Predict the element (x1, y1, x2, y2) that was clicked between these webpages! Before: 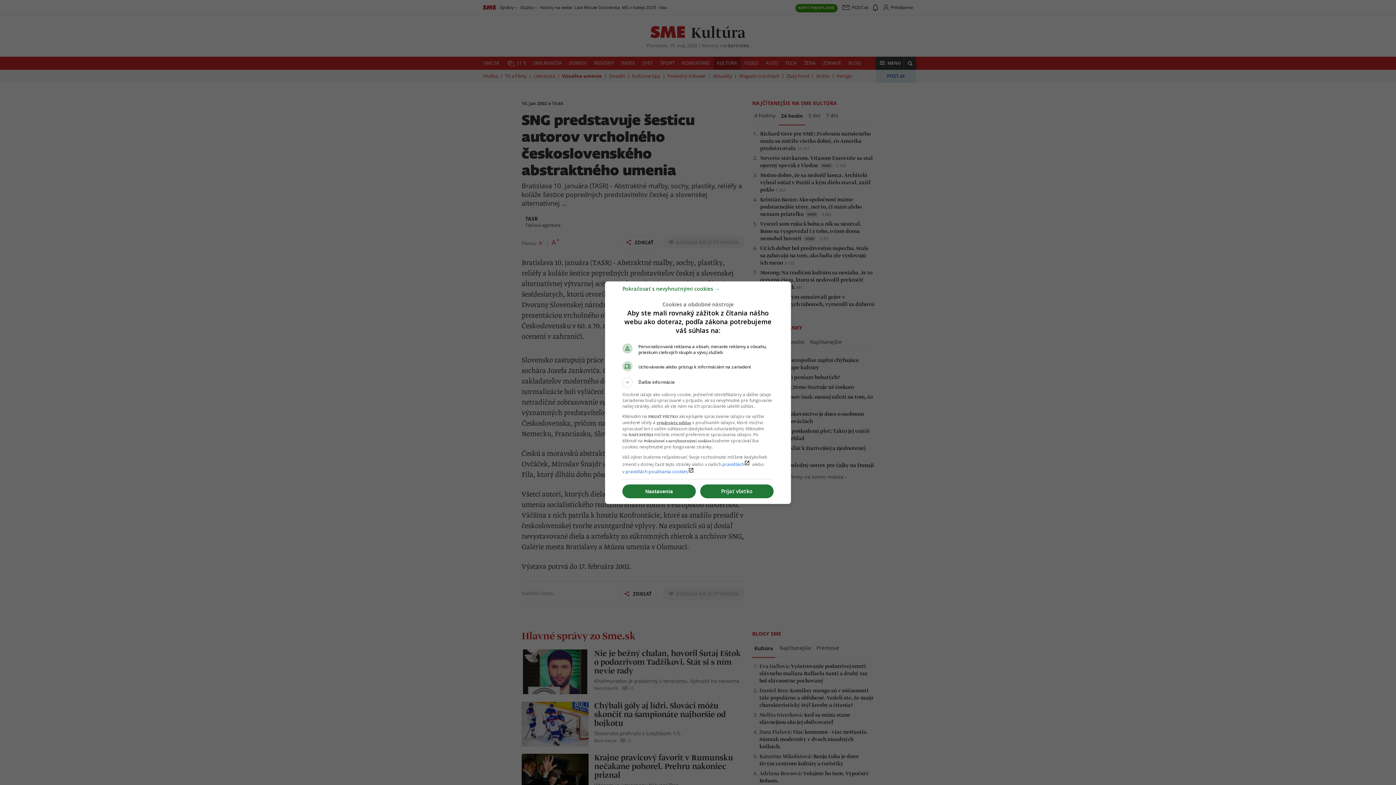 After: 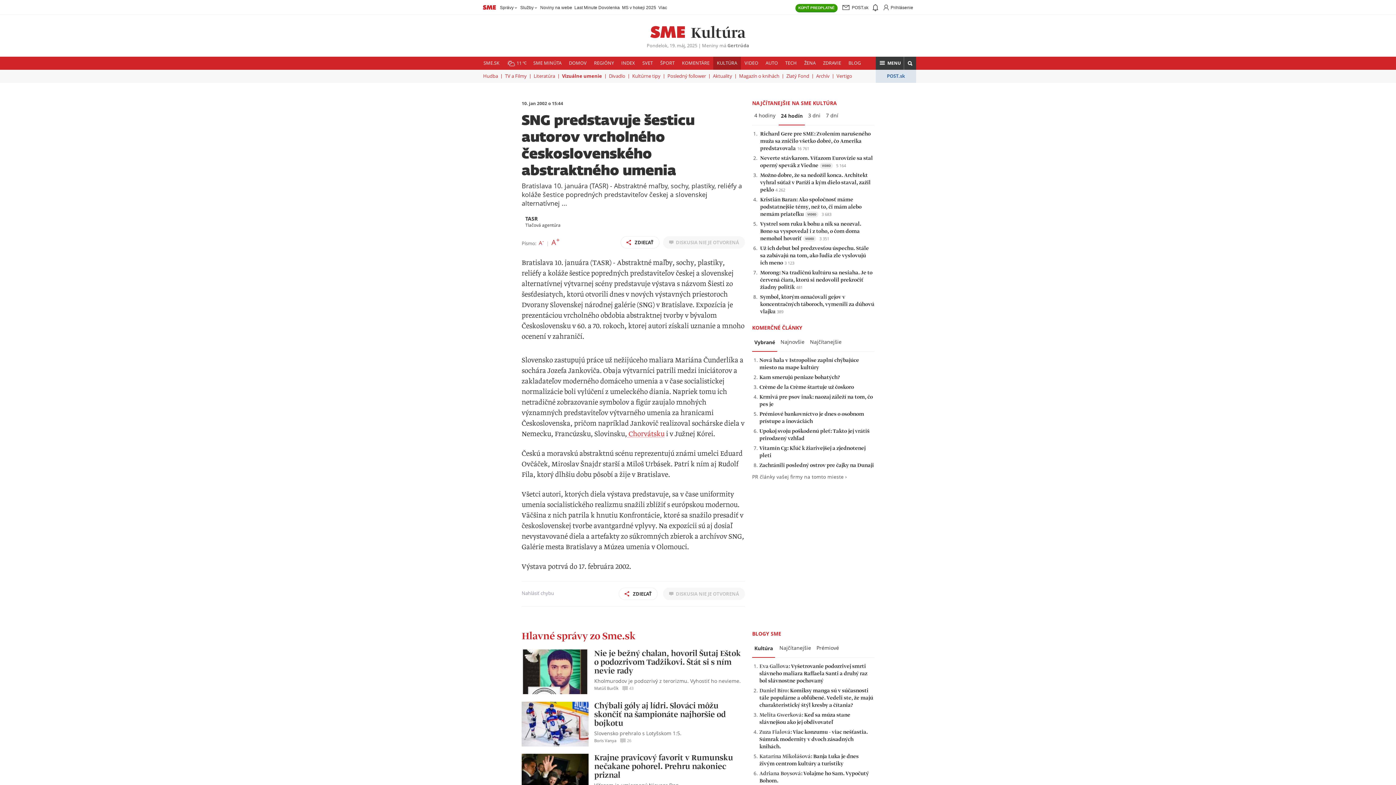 Action: label: Pokračovať s nevyhnutnými cookies → bbox: (622, 288, 720, 295)